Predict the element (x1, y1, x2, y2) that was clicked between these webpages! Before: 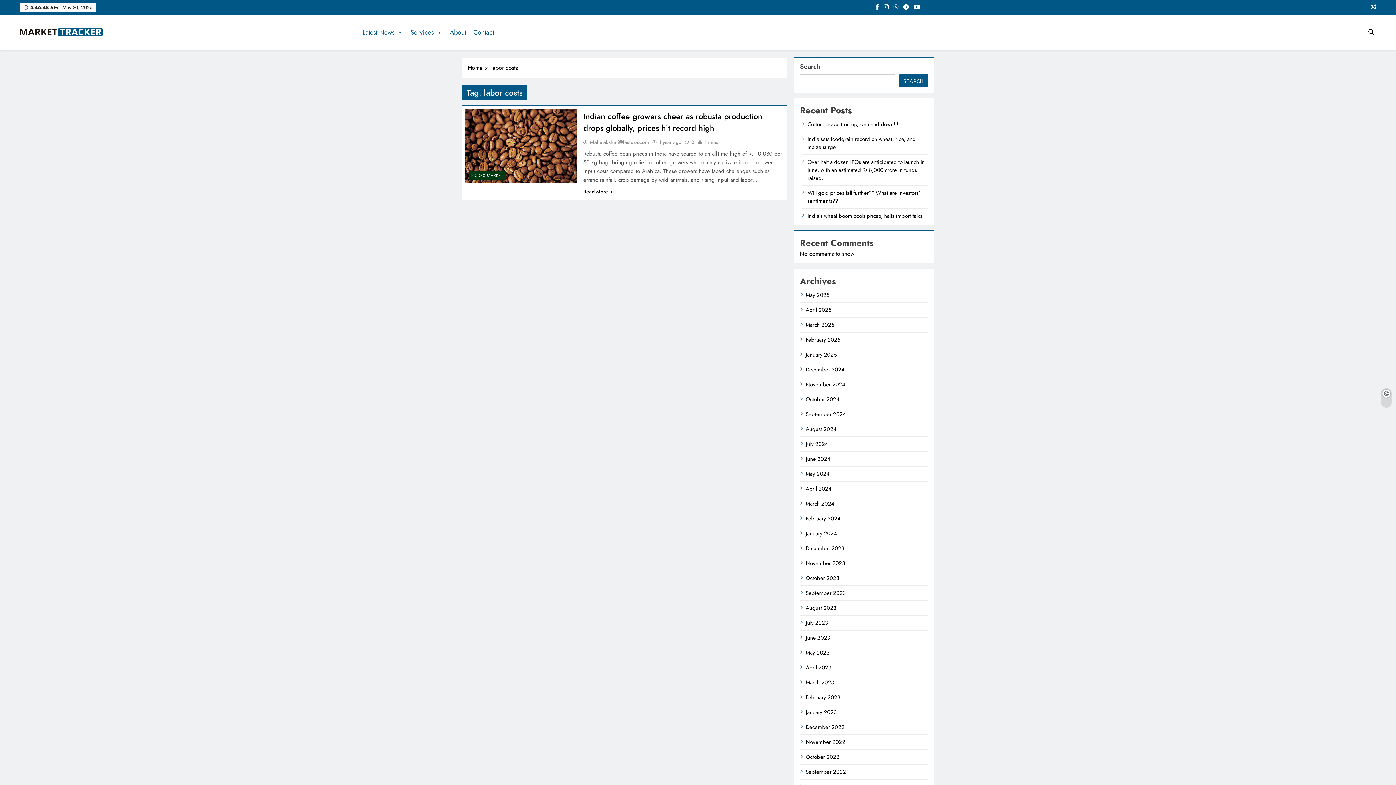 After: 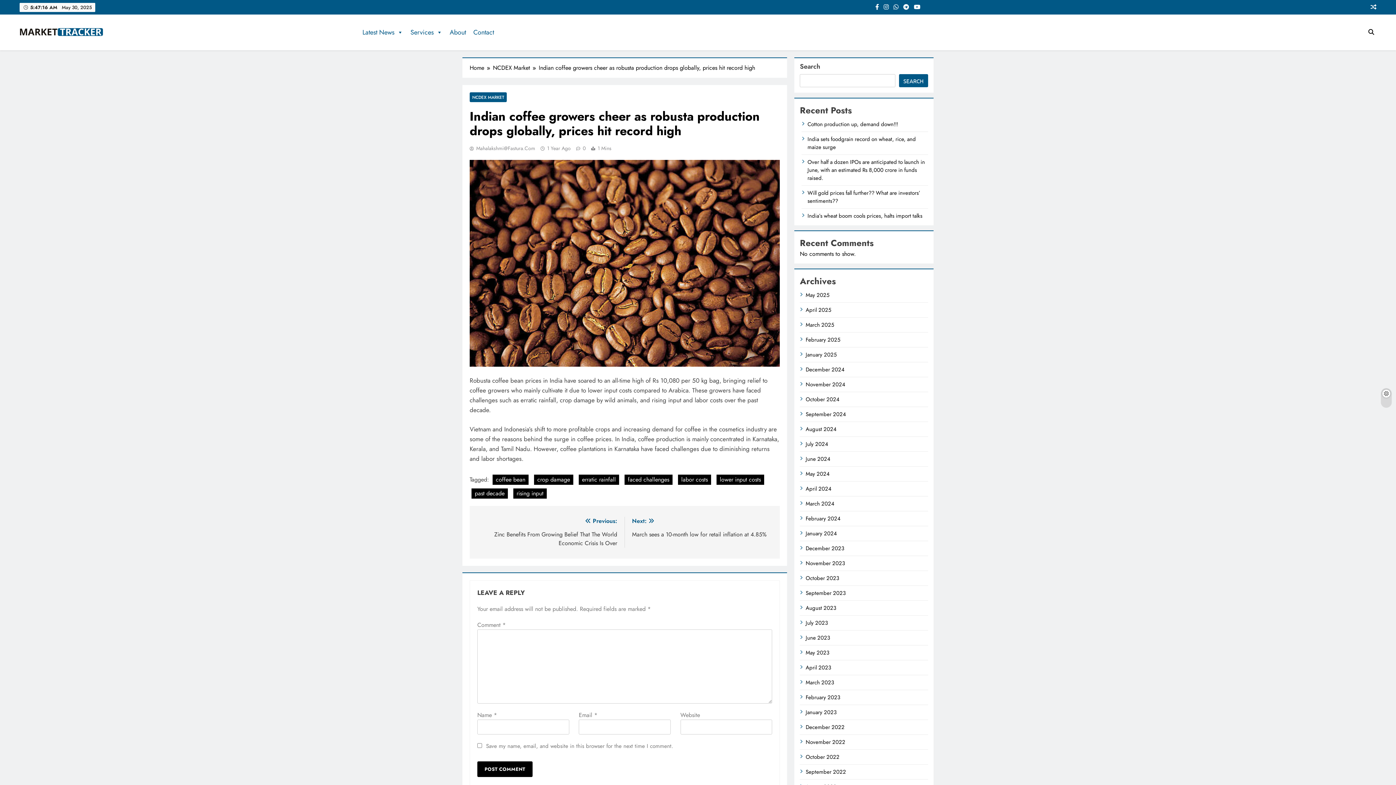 Action: label: Indian coffee growers cheer as robusta production drops globally, prices hit record high bbox: (583, 110, 762, 133)